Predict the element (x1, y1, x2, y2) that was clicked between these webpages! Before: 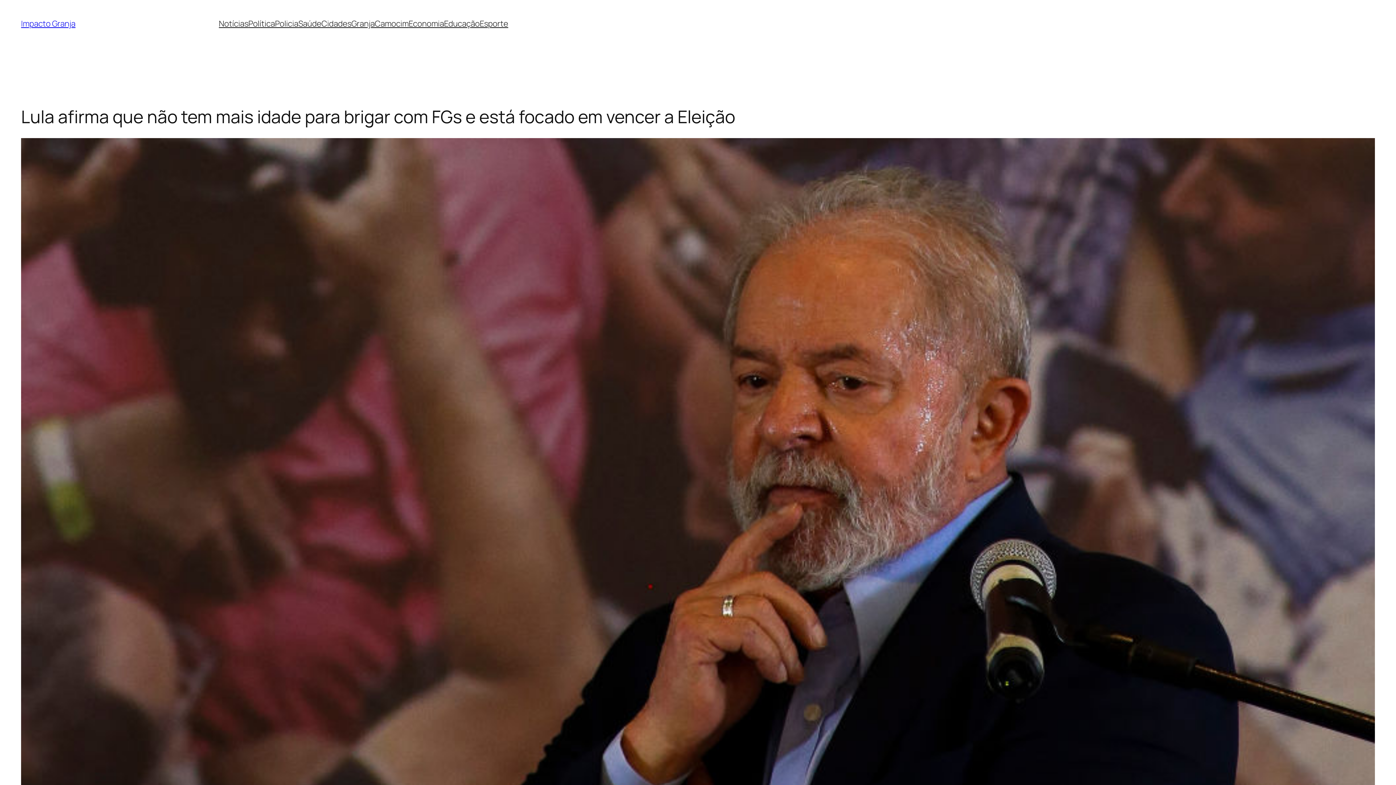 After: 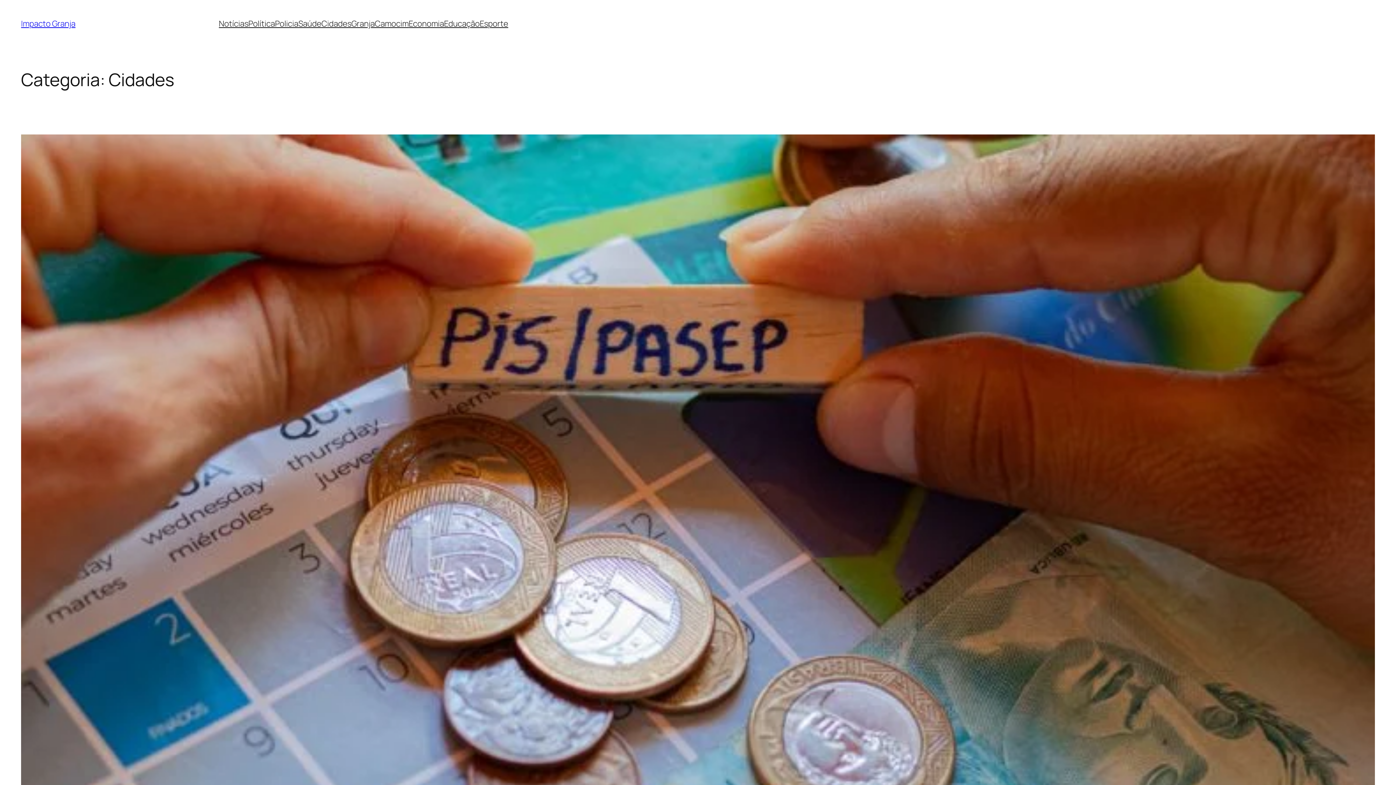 Action: label: Cidades bbox: (321, 18, 351, 29)